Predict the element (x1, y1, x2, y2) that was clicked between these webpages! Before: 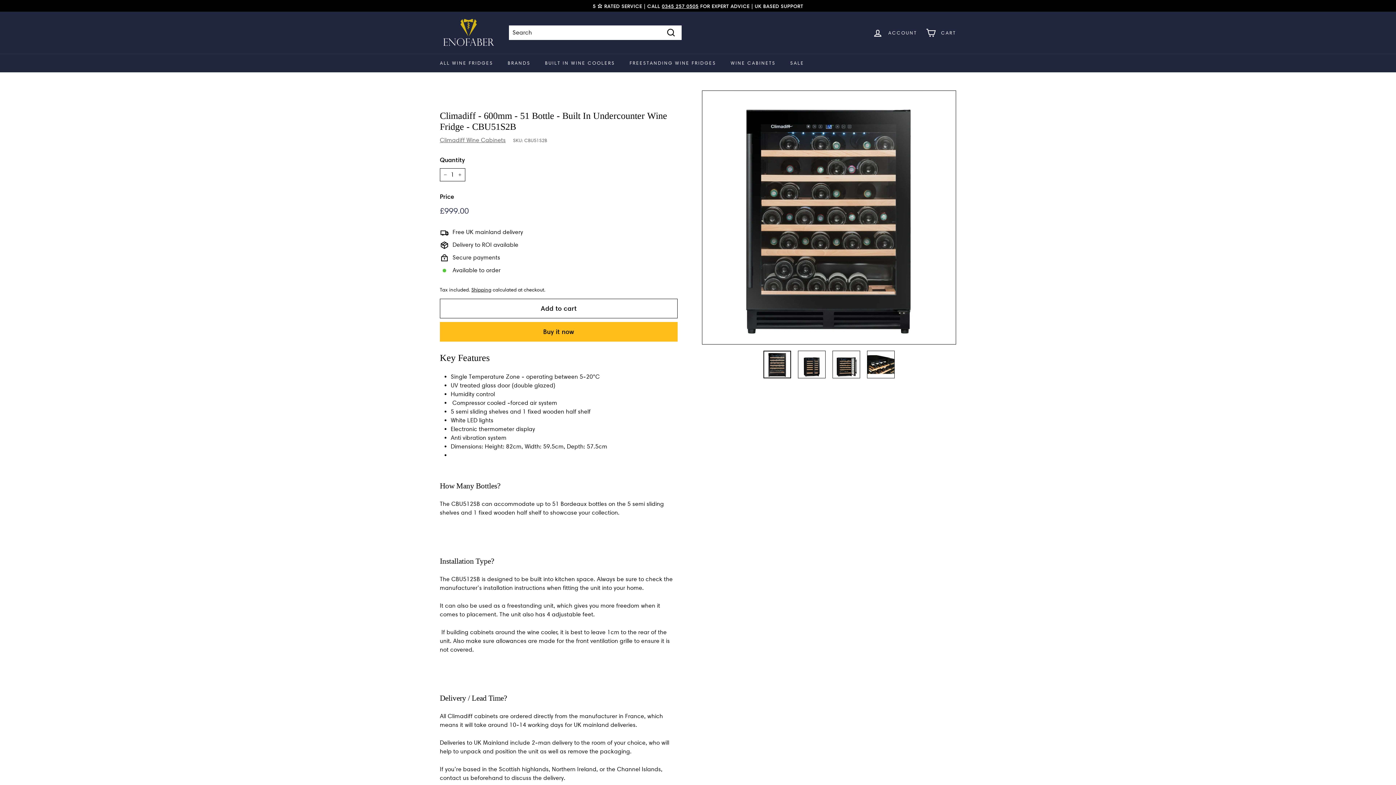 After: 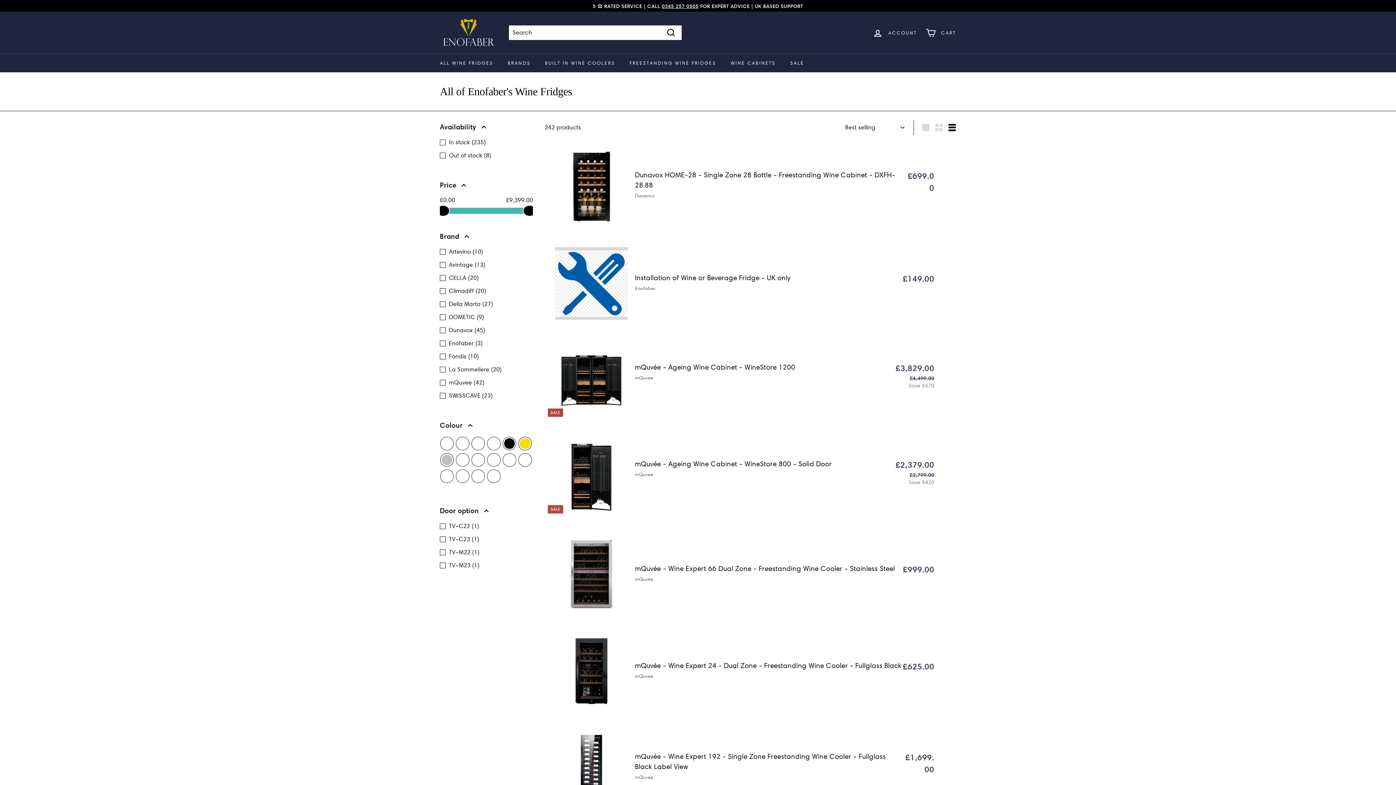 Action: label: BRANDS bbox: (500, 53, 537, 72)